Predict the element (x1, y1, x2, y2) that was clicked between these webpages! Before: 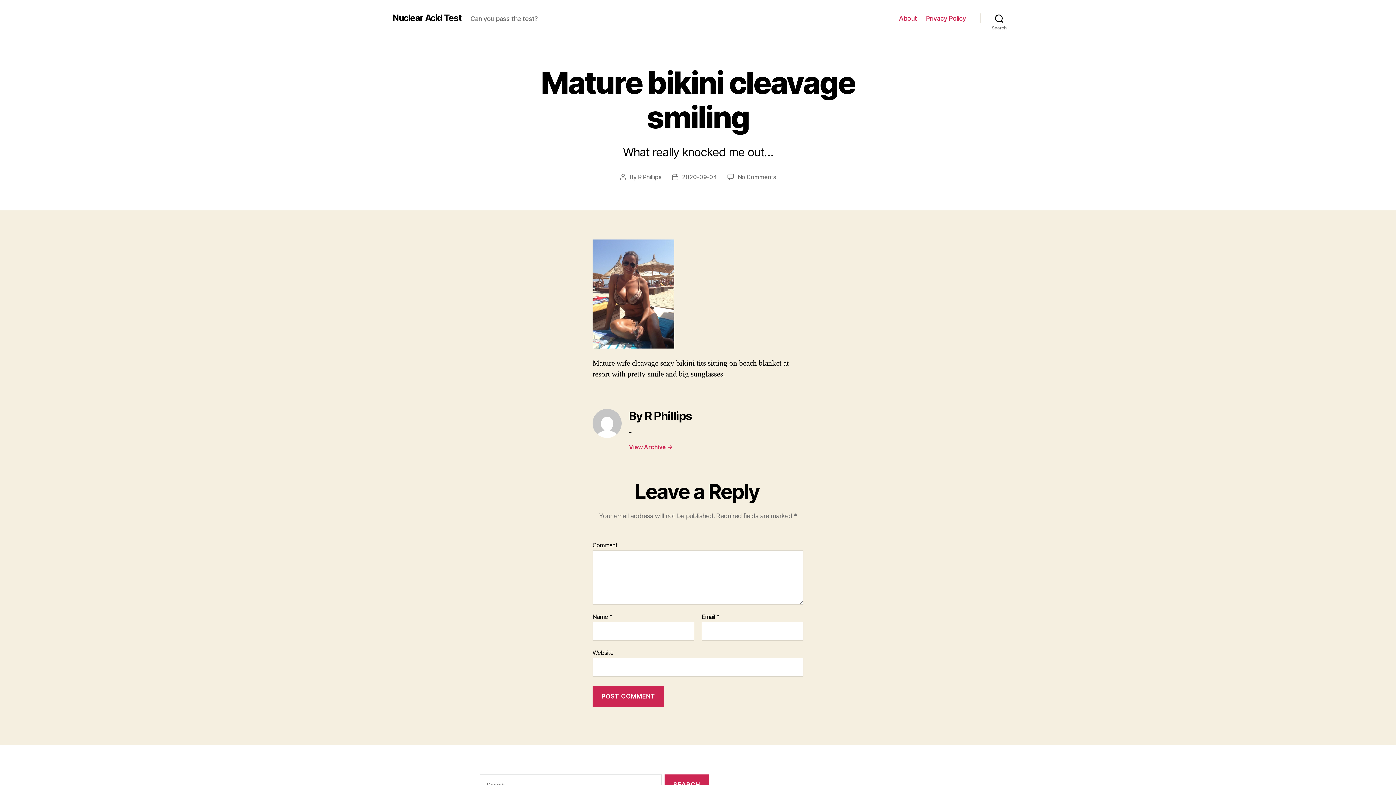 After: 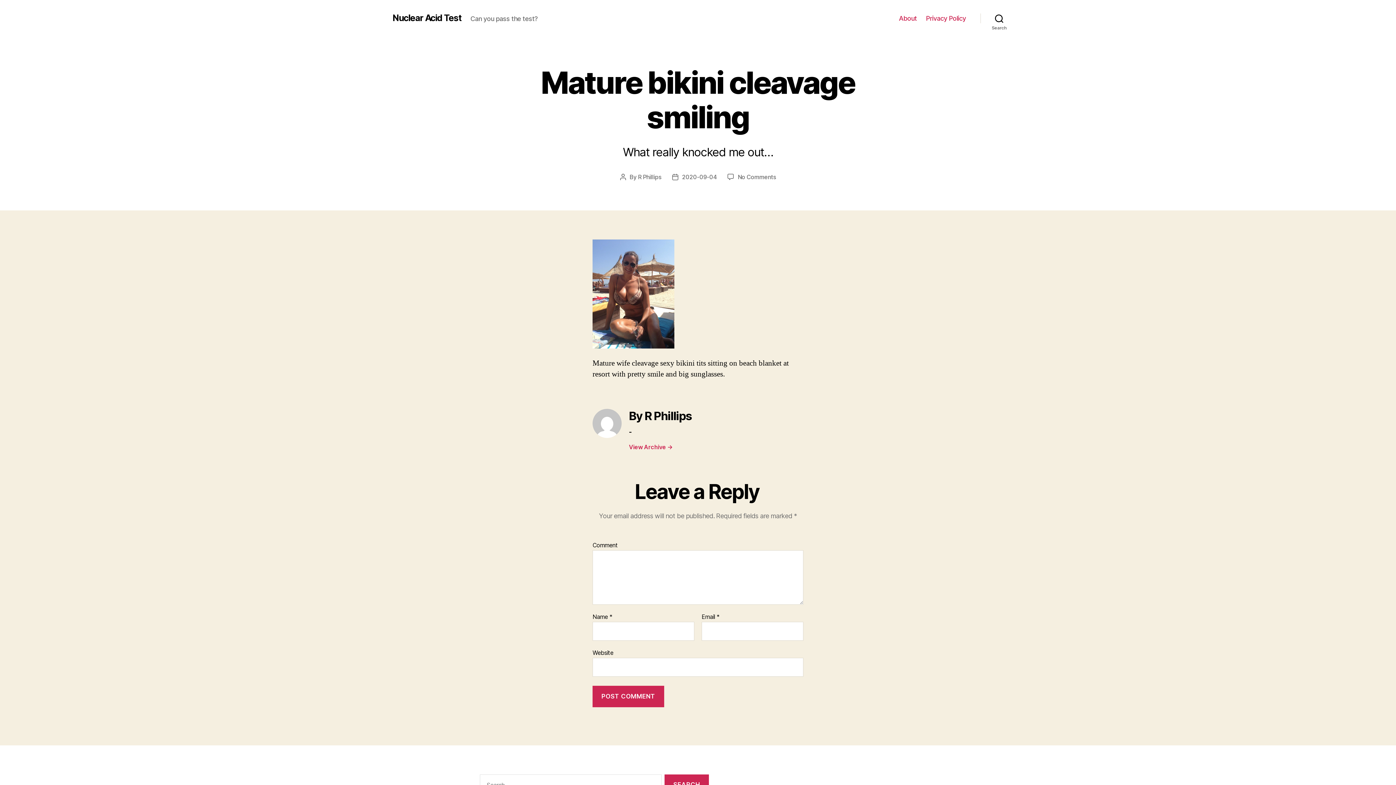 Action: bbox: (682, 173, 716, 180) label: 2020-09-04